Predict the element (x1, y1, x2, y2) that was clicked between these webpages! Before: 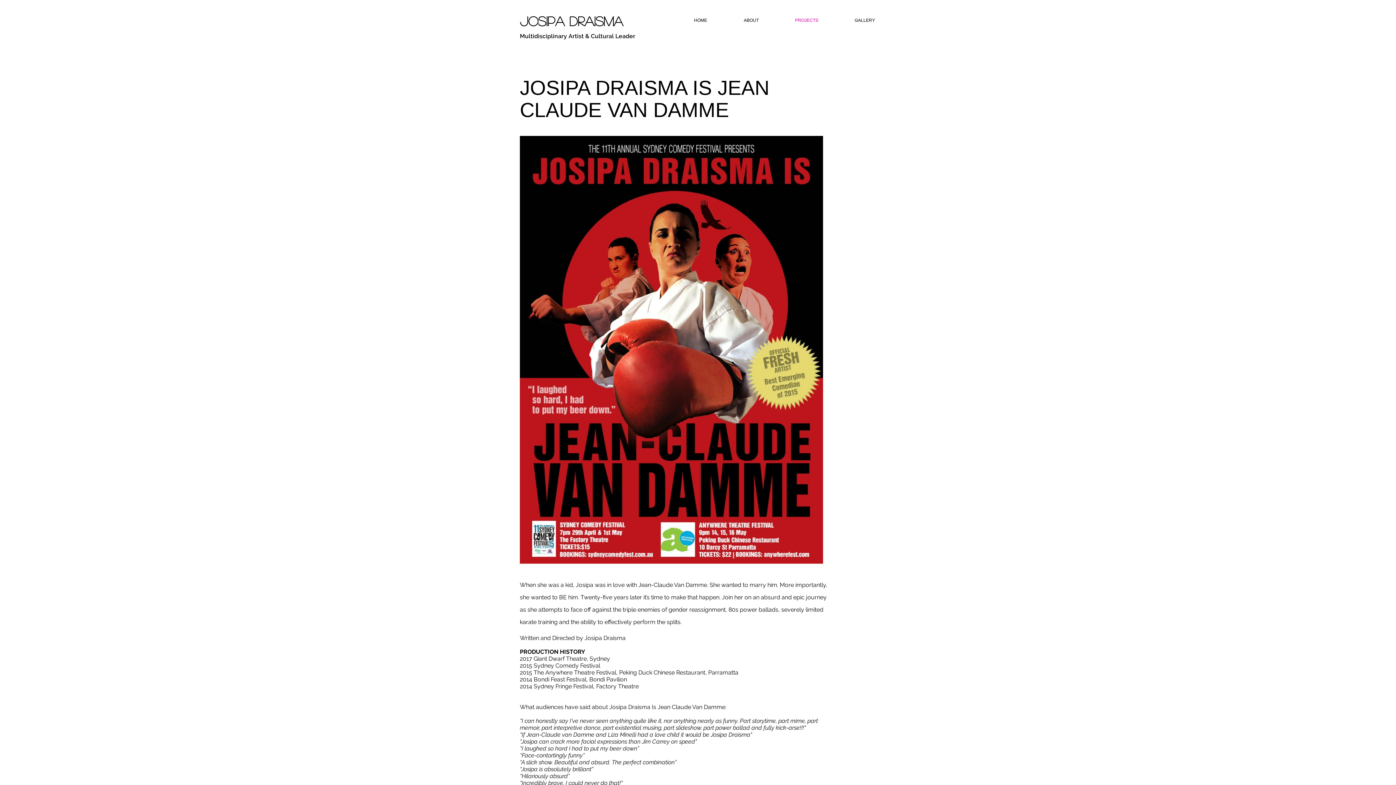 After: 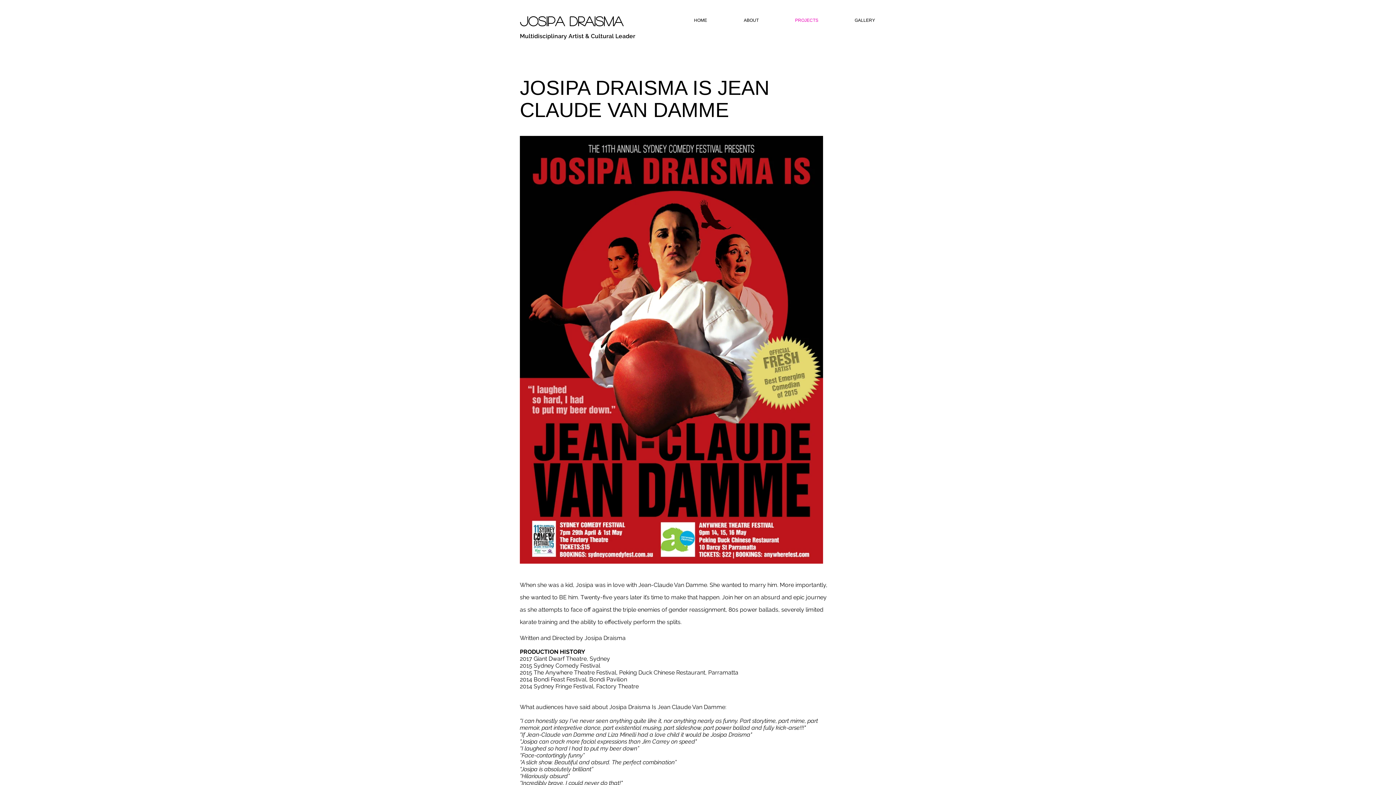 Action: bbox: (824, 16, 881, 25) label: GALLERY